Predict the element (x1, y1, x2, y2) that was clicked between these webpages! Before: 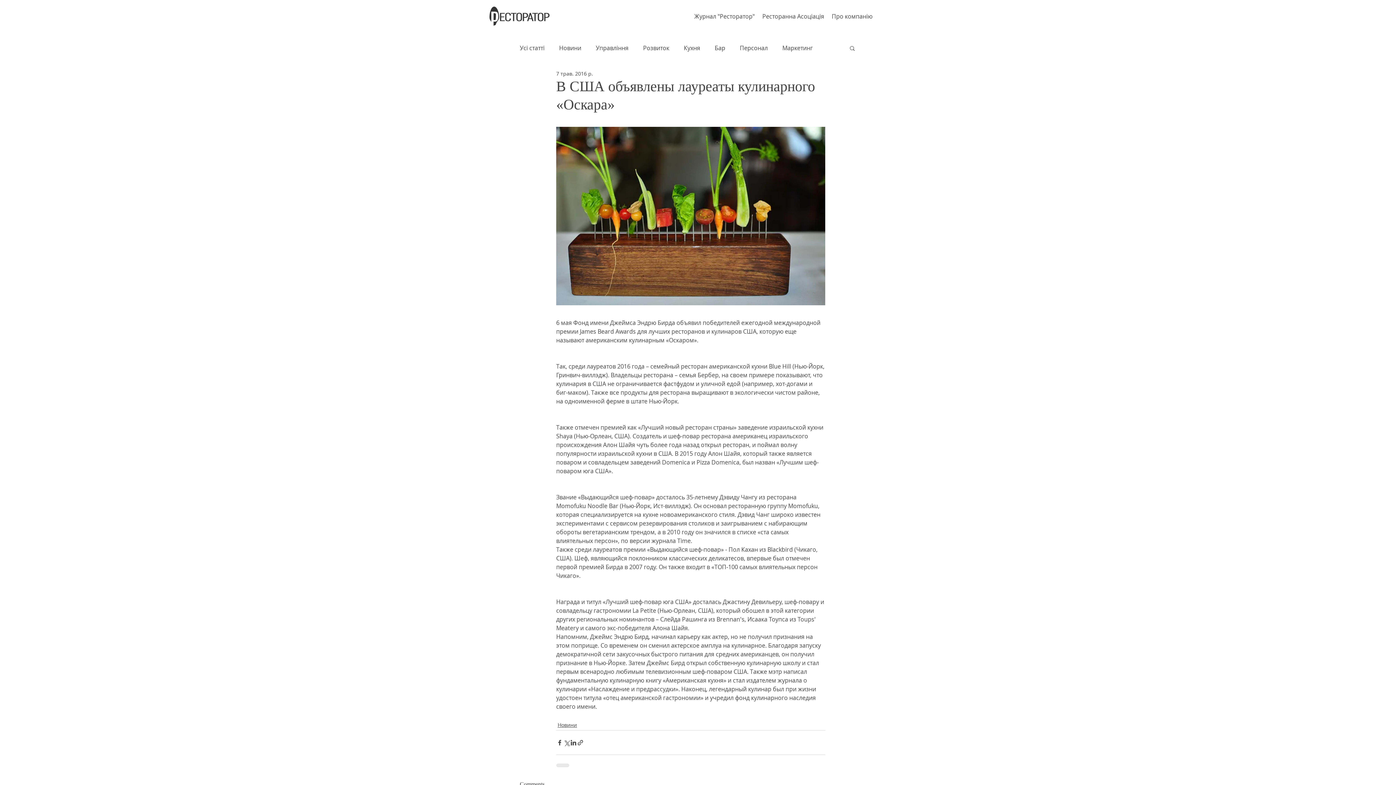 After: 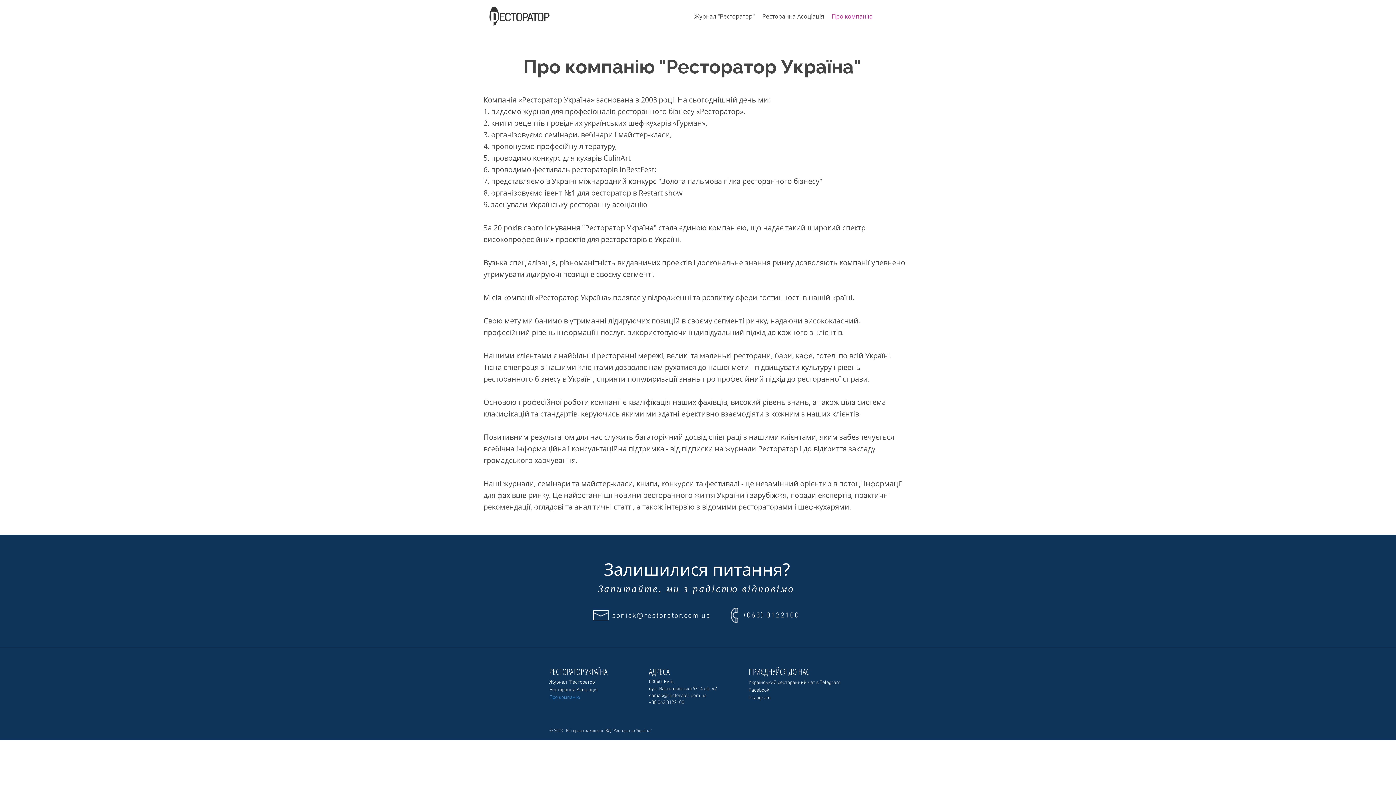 Action: label: Про компанію bbox: (828, 12, 876, 21)